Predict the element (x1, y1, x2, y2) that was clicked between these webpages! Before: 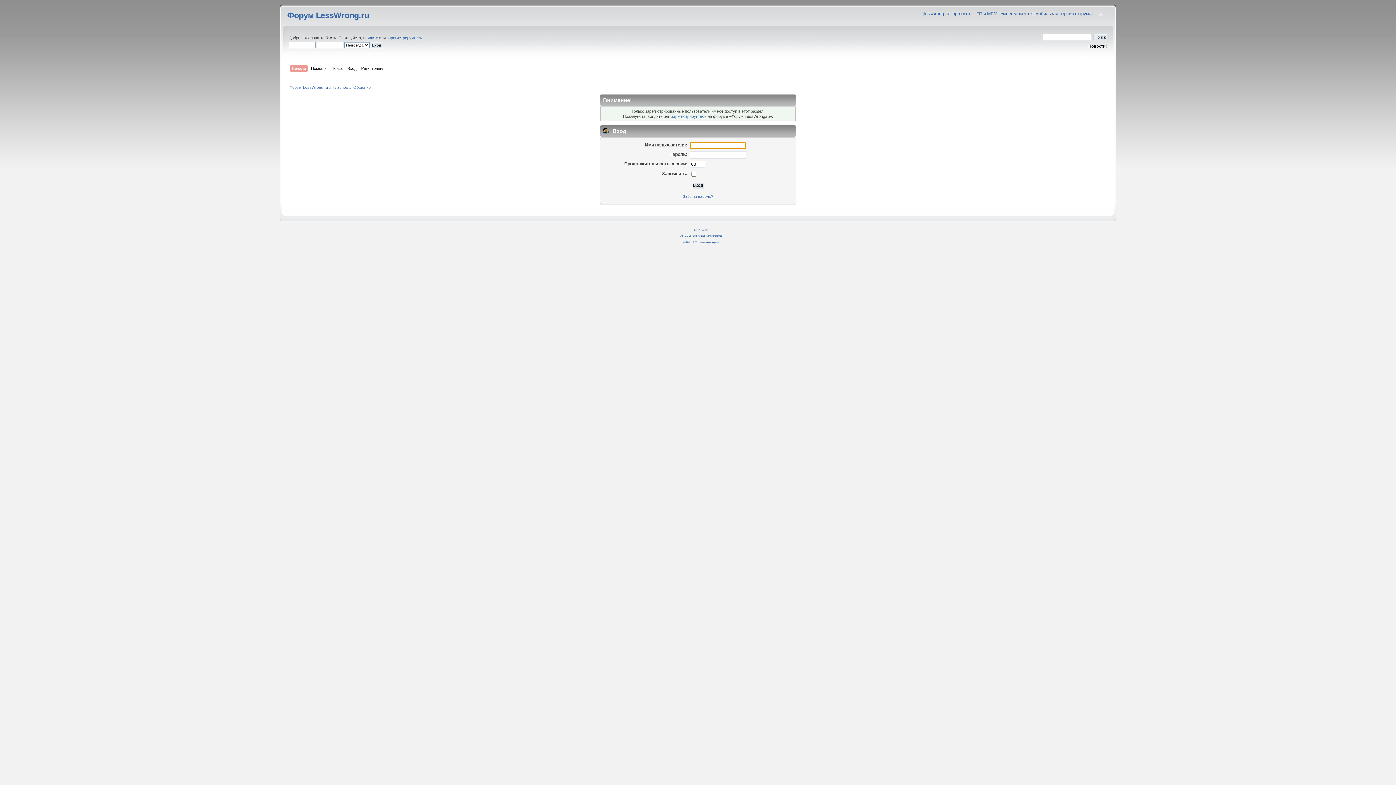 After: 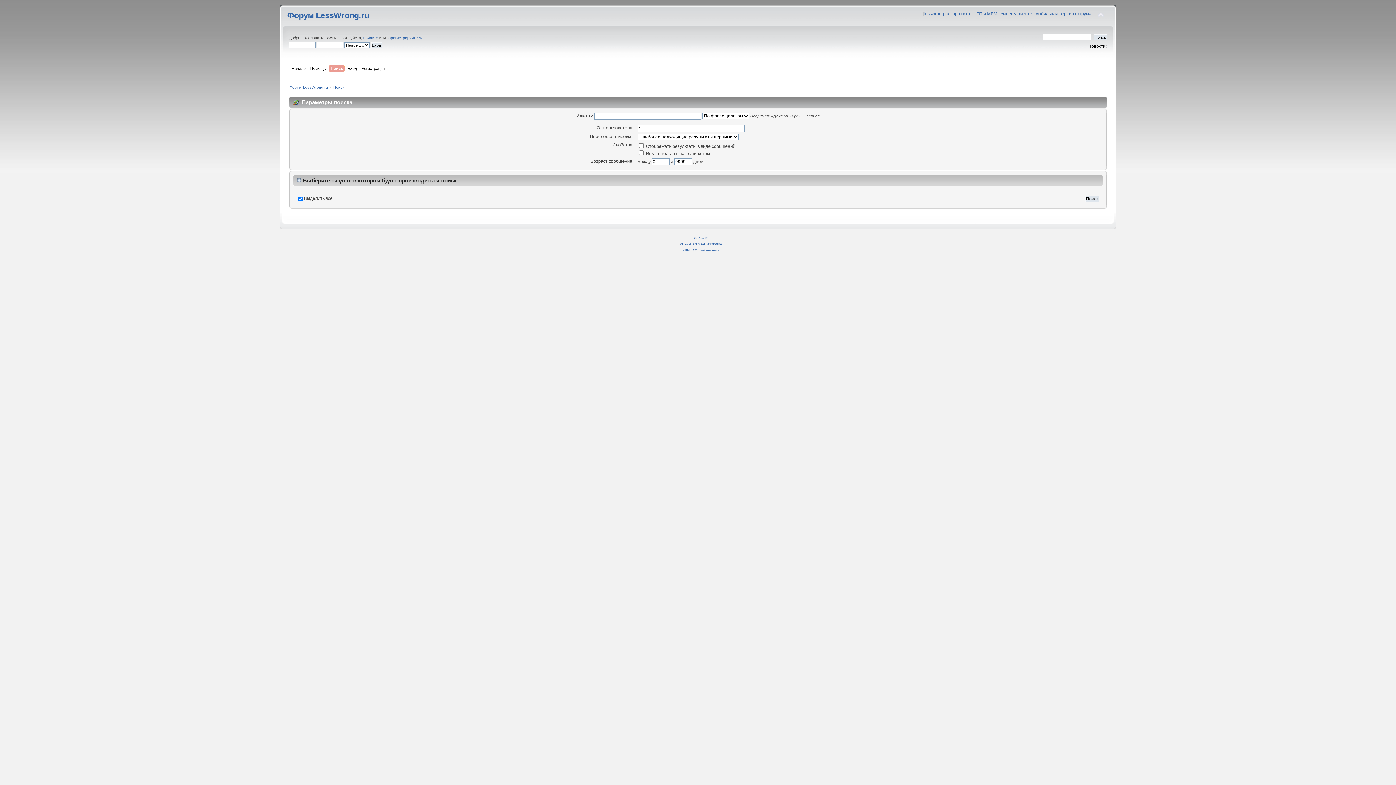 Action: bbox: (331, 65, 344, 73) label: Поиск